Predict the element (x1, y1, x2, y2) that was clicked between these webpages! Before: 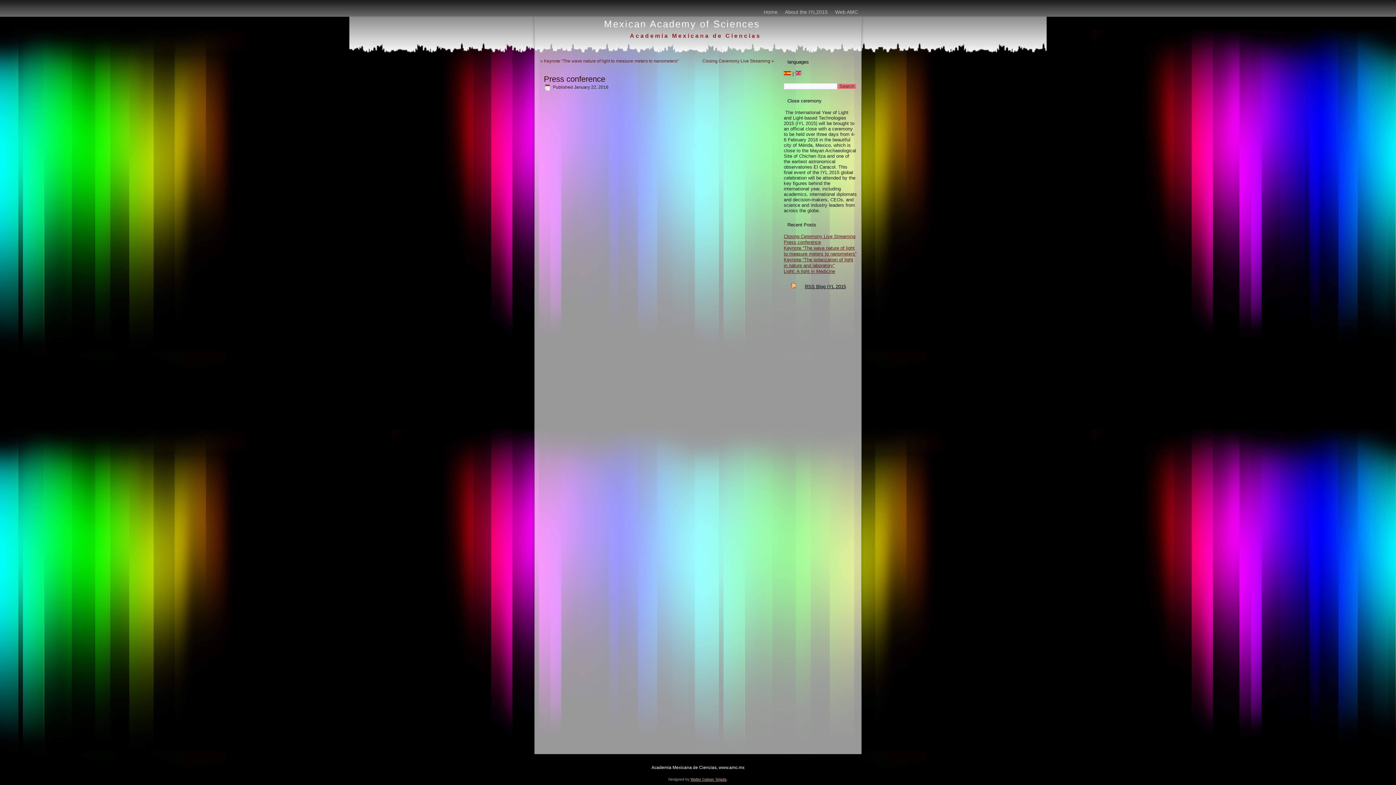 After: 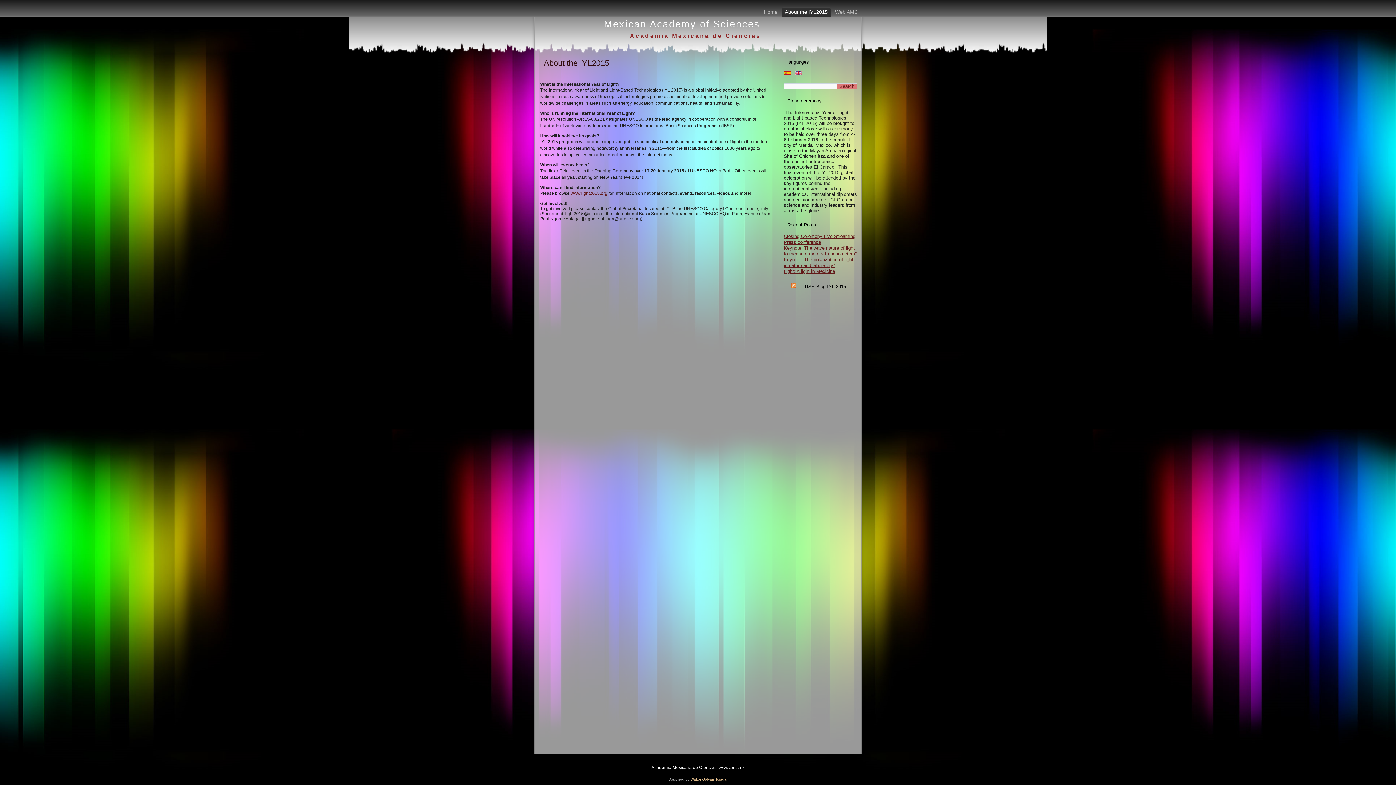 Action: bbox: (781, 7, 831, 16) label: About the IYL2015